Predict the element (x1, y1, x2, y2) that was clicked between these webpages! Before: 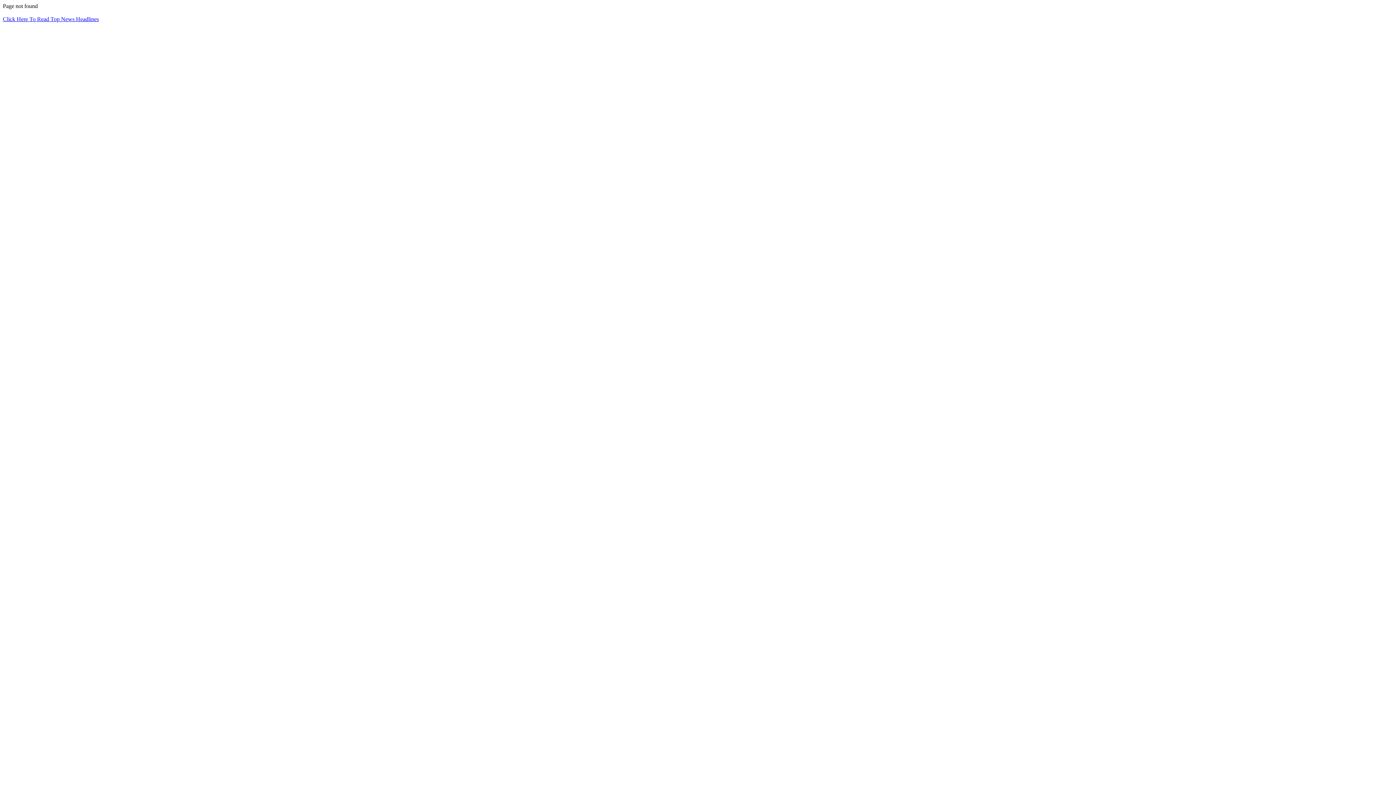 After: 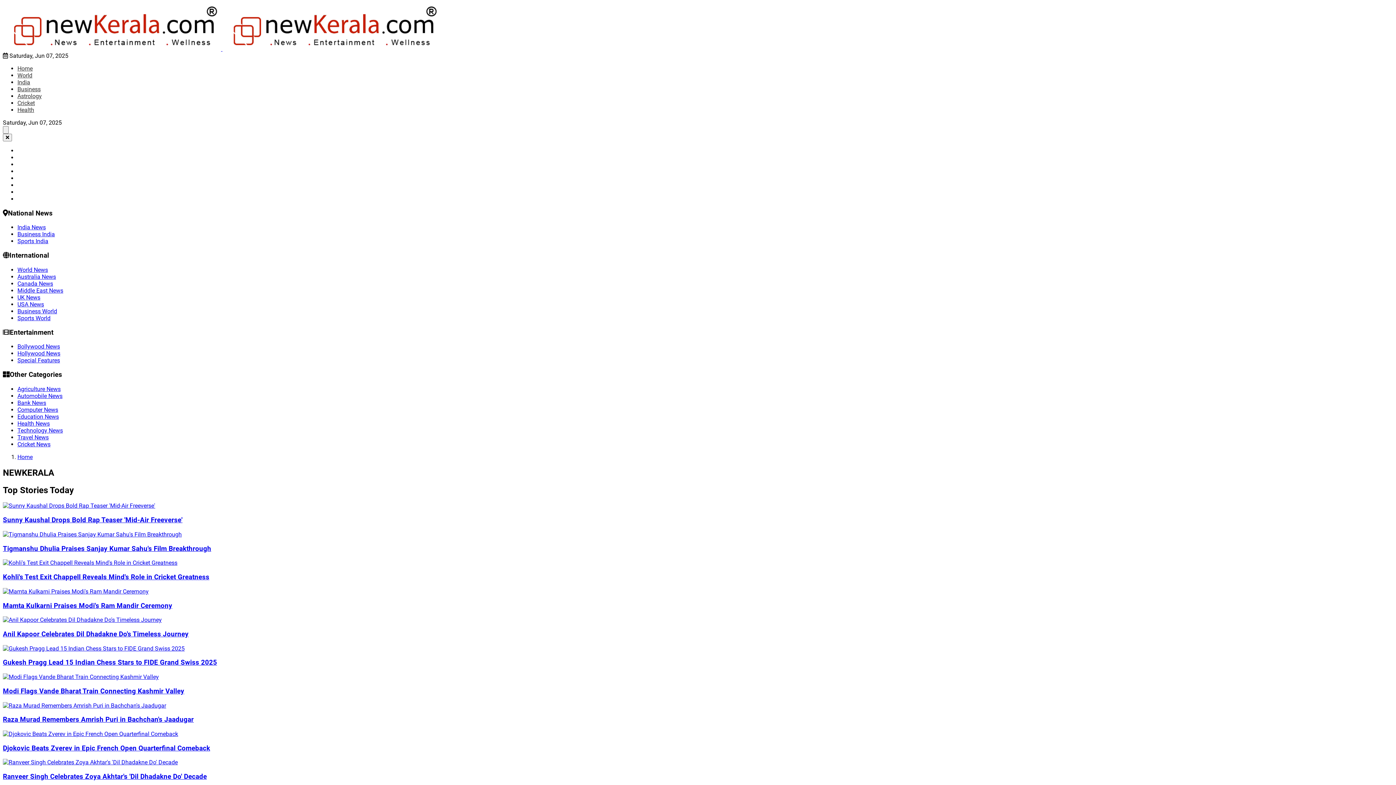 Action: label: Click Here To Read Top News Headlines bbox: (2, 16, 98, 22)